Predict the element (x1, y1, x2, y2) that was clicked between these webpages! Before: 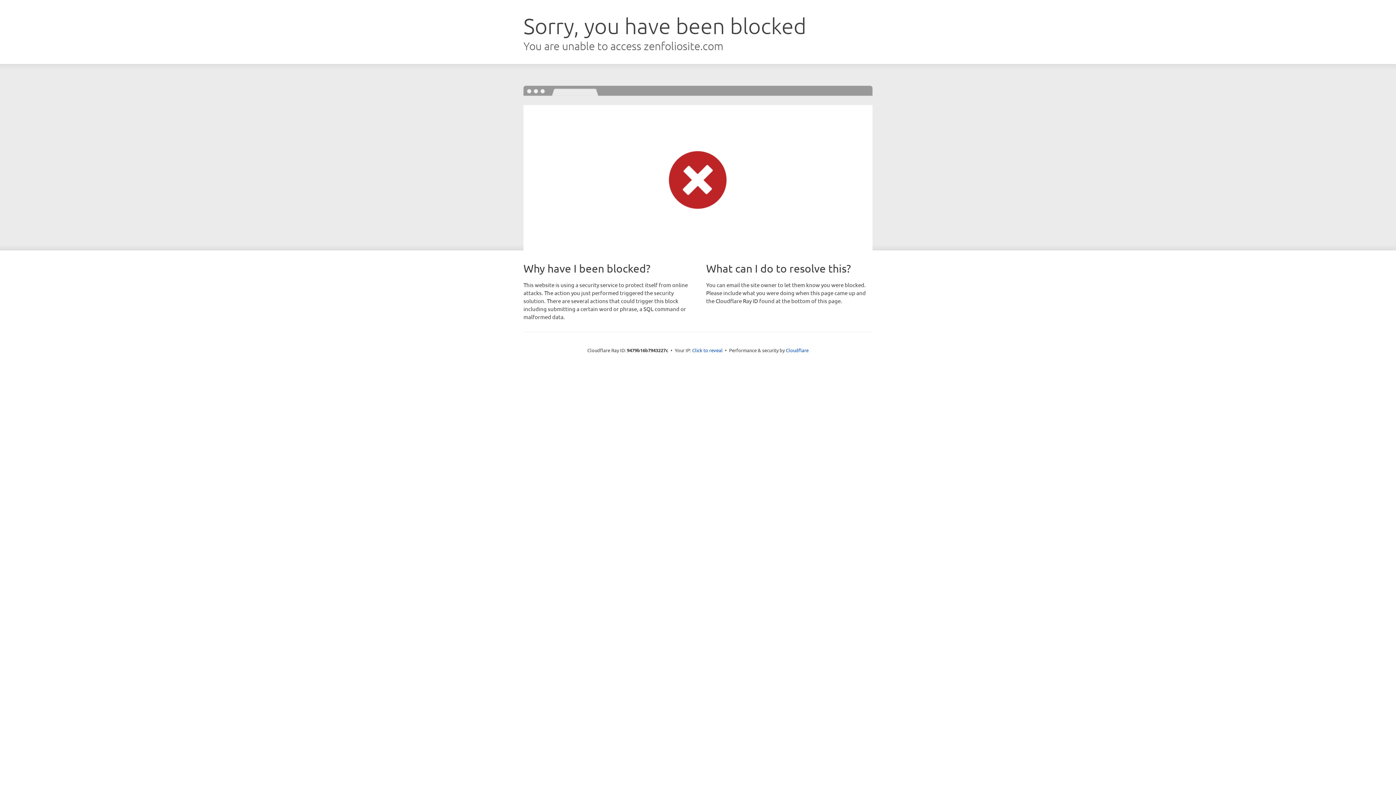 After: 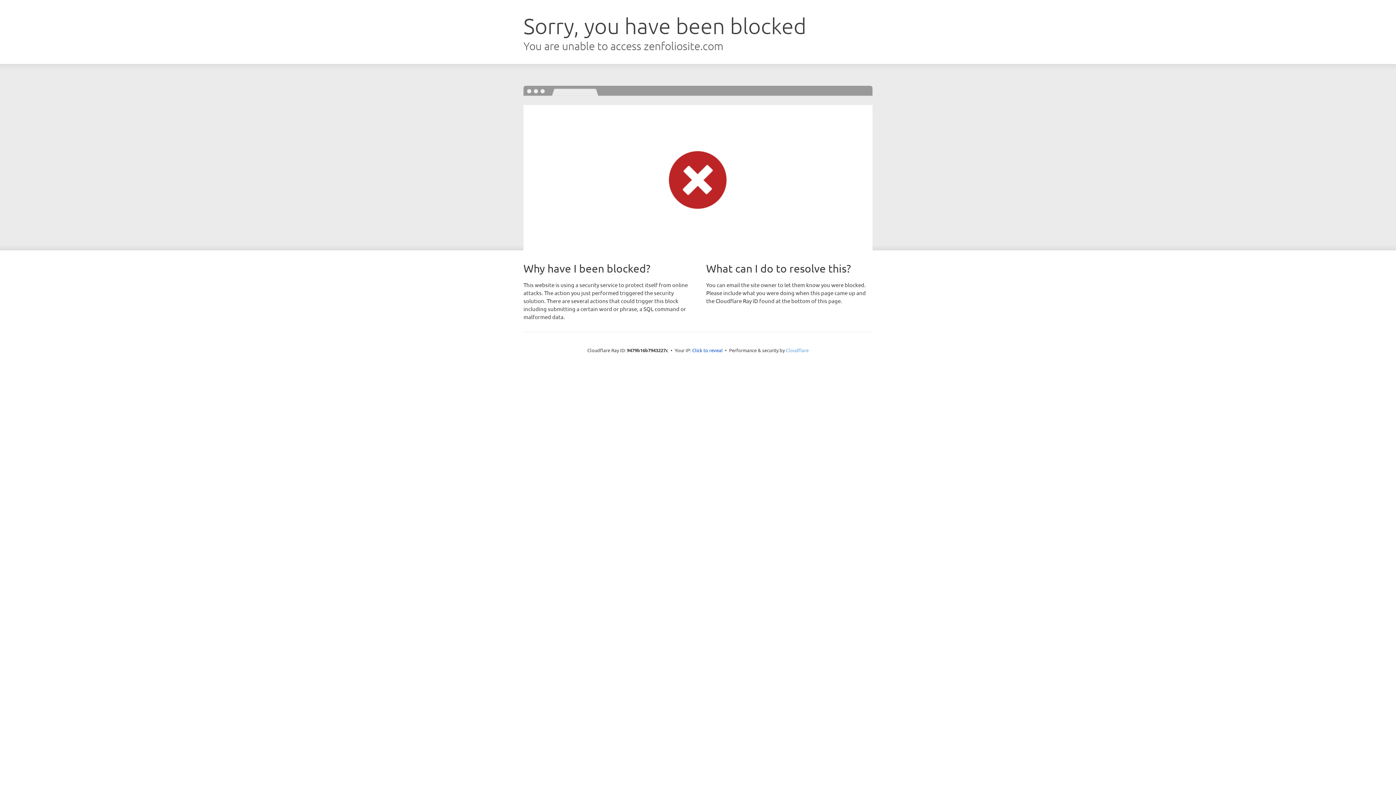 Action: label: Cloudflare bbox: (786, 347, 808, 353)